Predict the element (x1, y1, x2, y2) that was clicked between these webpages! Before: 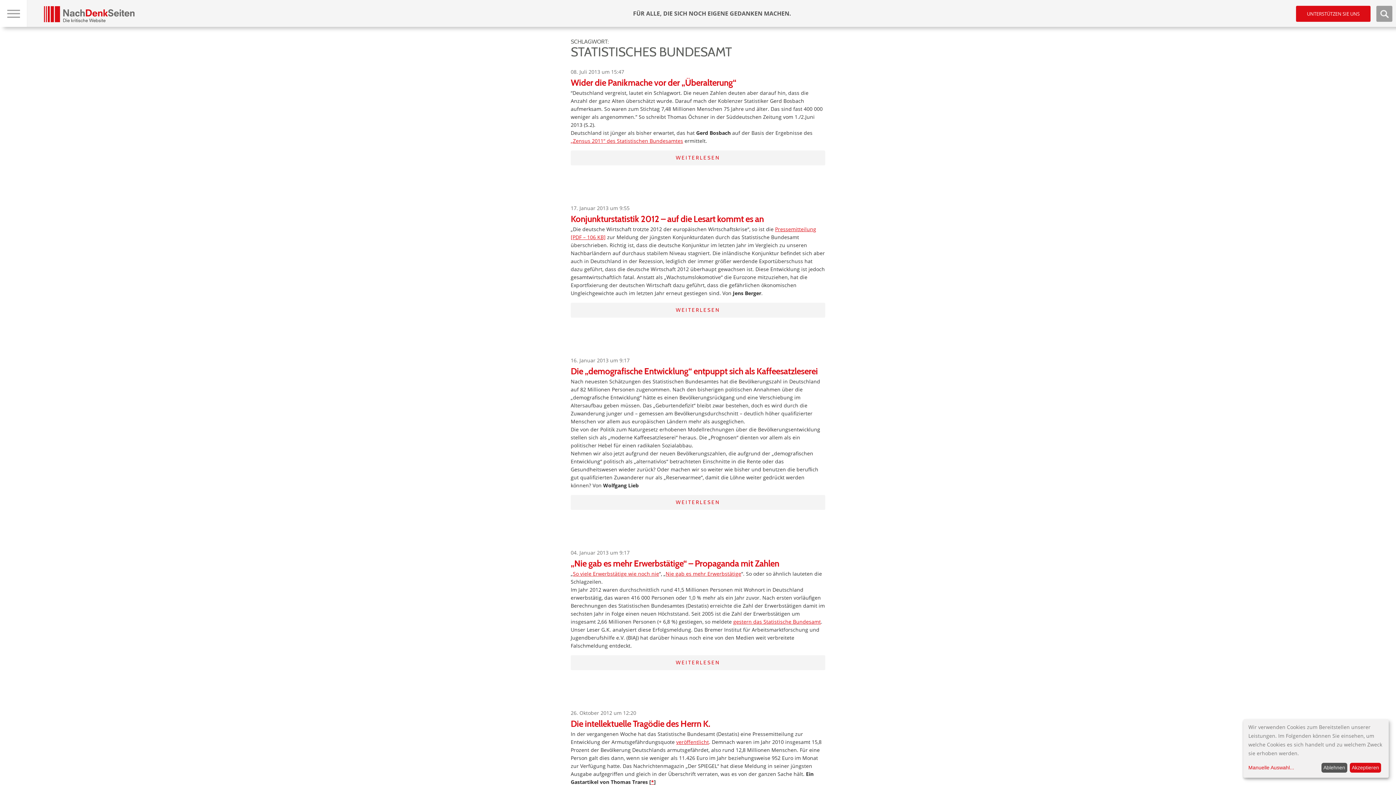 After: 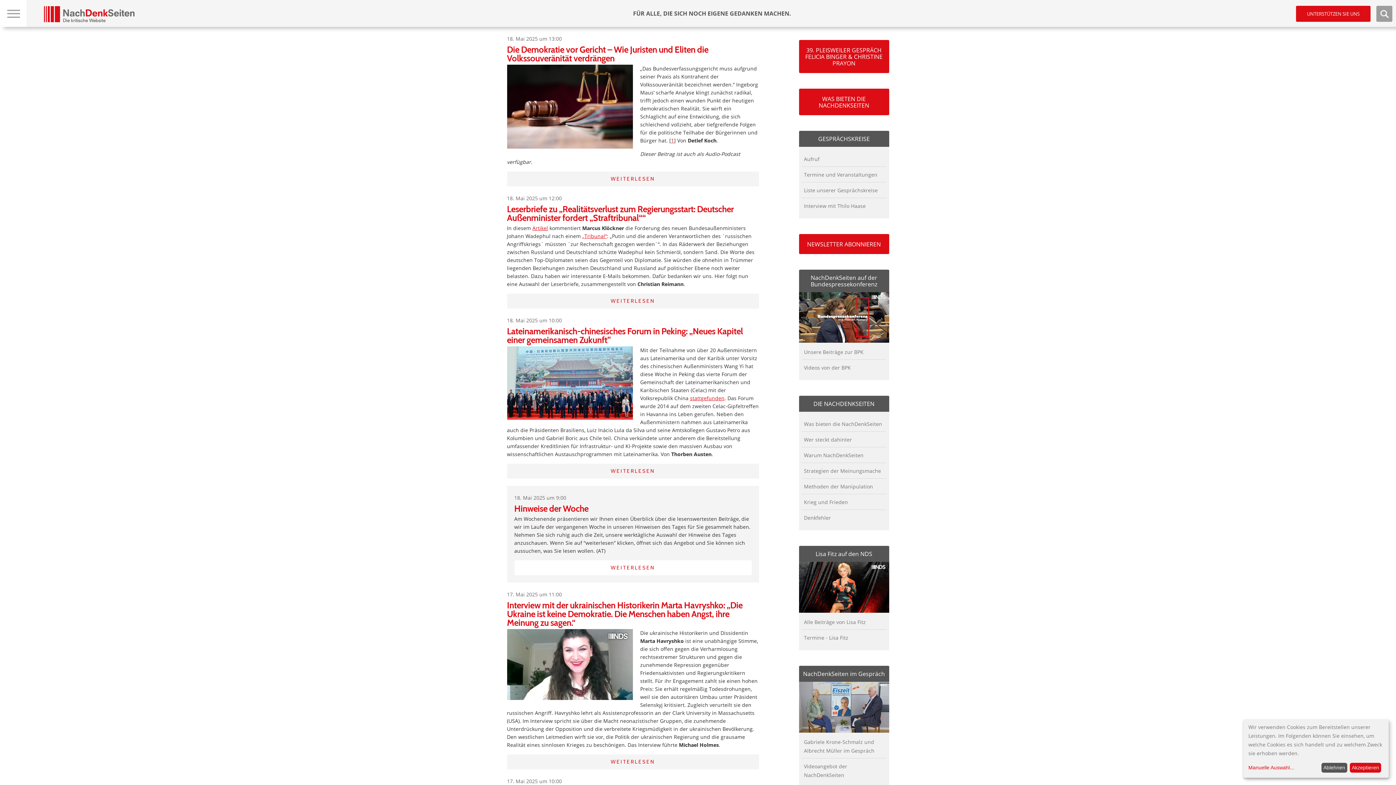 Action: bbox: (44, 17, 134, 23)